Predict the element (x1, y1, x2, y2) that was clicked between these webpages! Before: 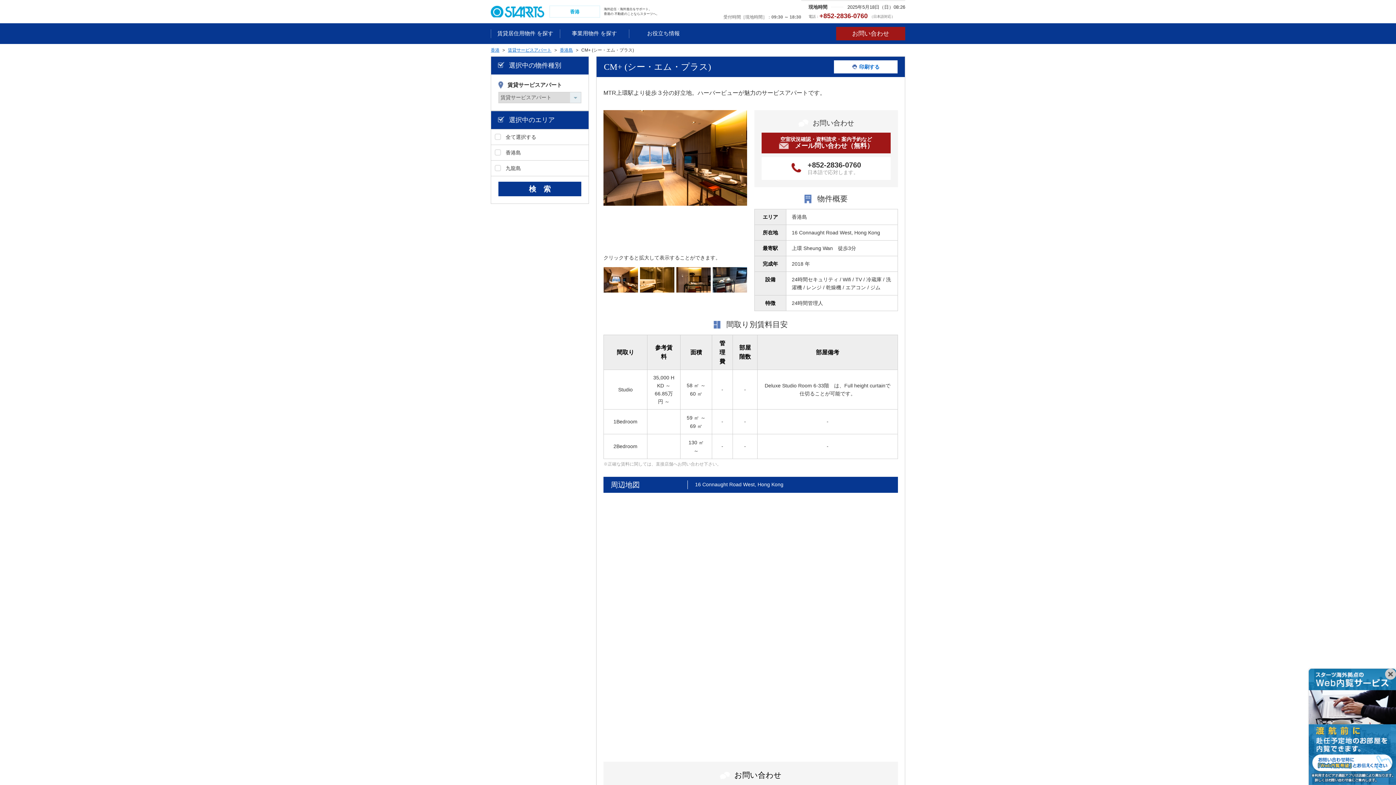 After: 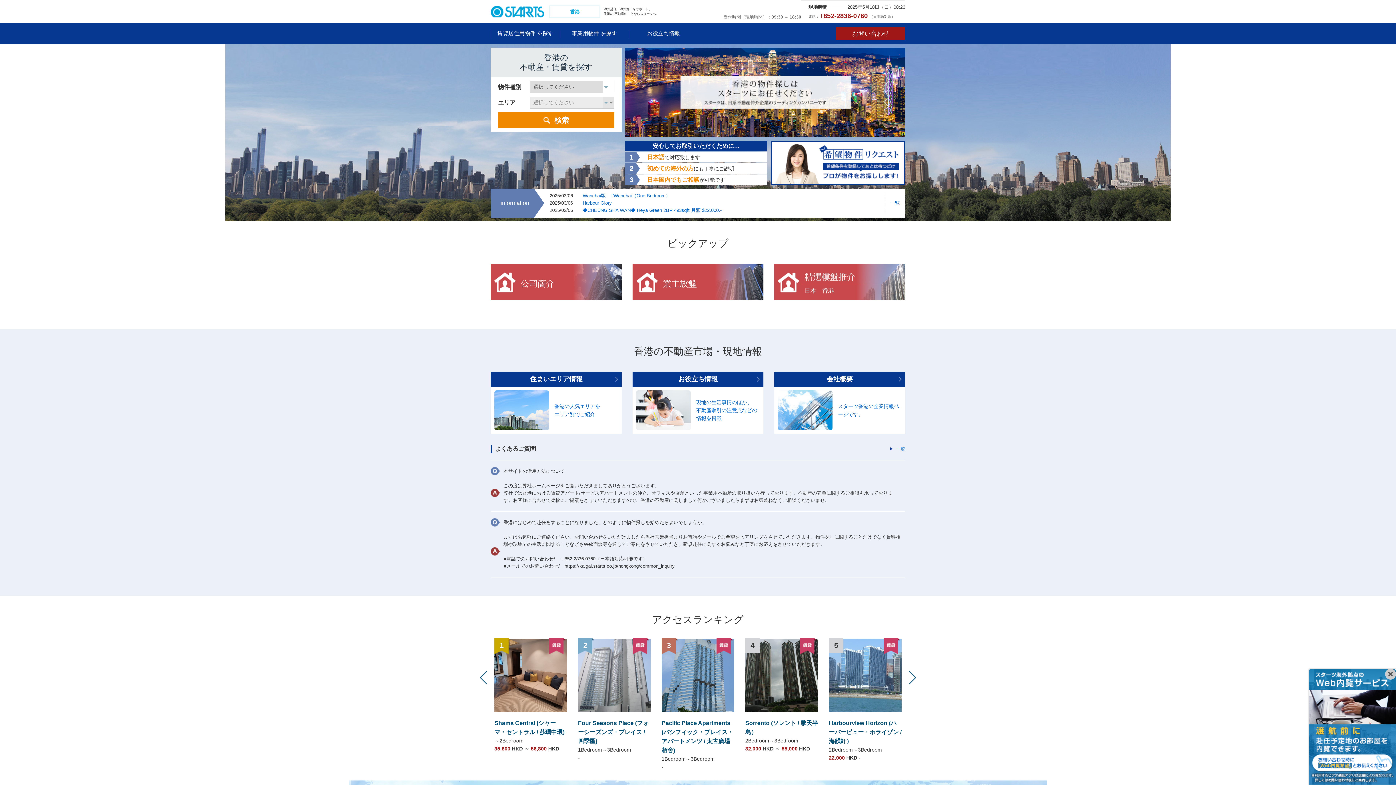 Action: label: 香港 bbox: (490, 47, 499, 52)